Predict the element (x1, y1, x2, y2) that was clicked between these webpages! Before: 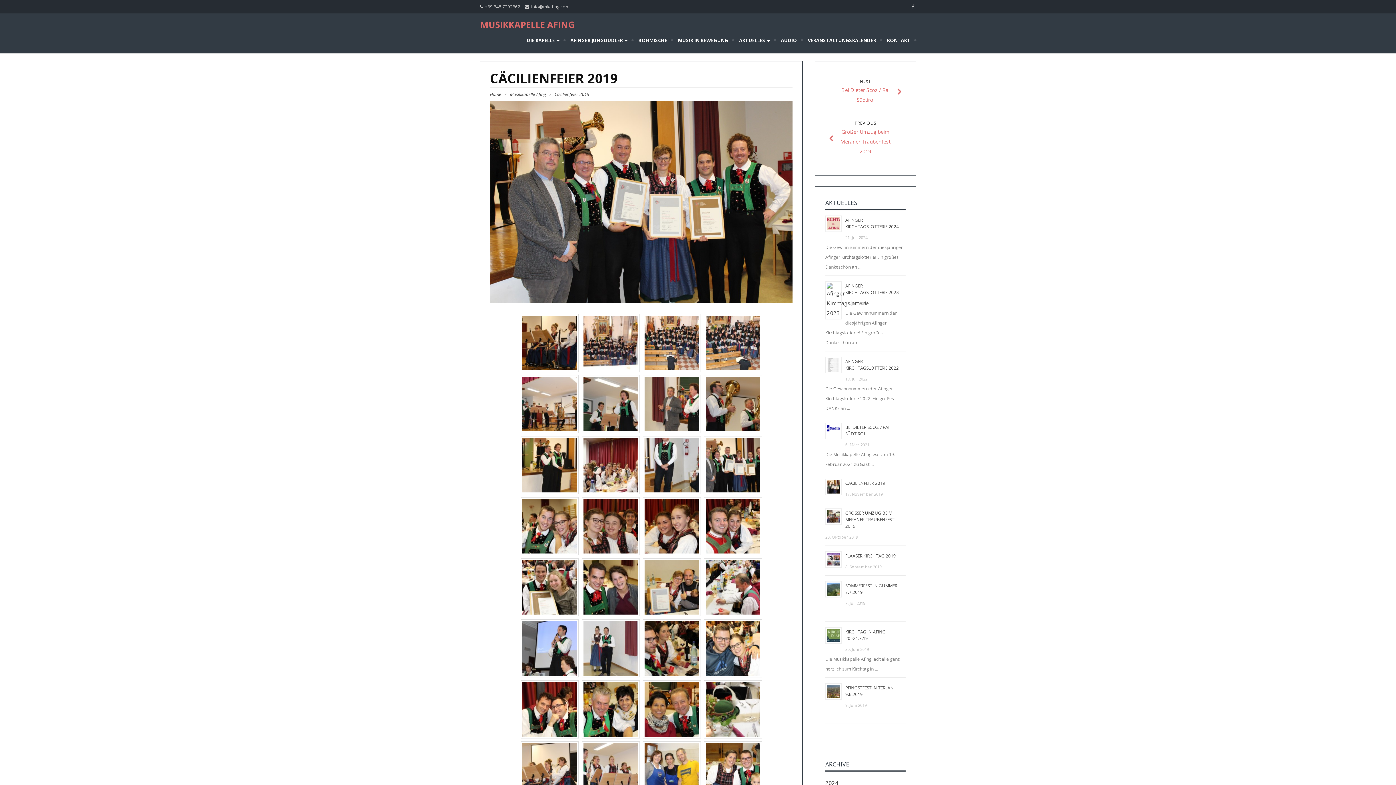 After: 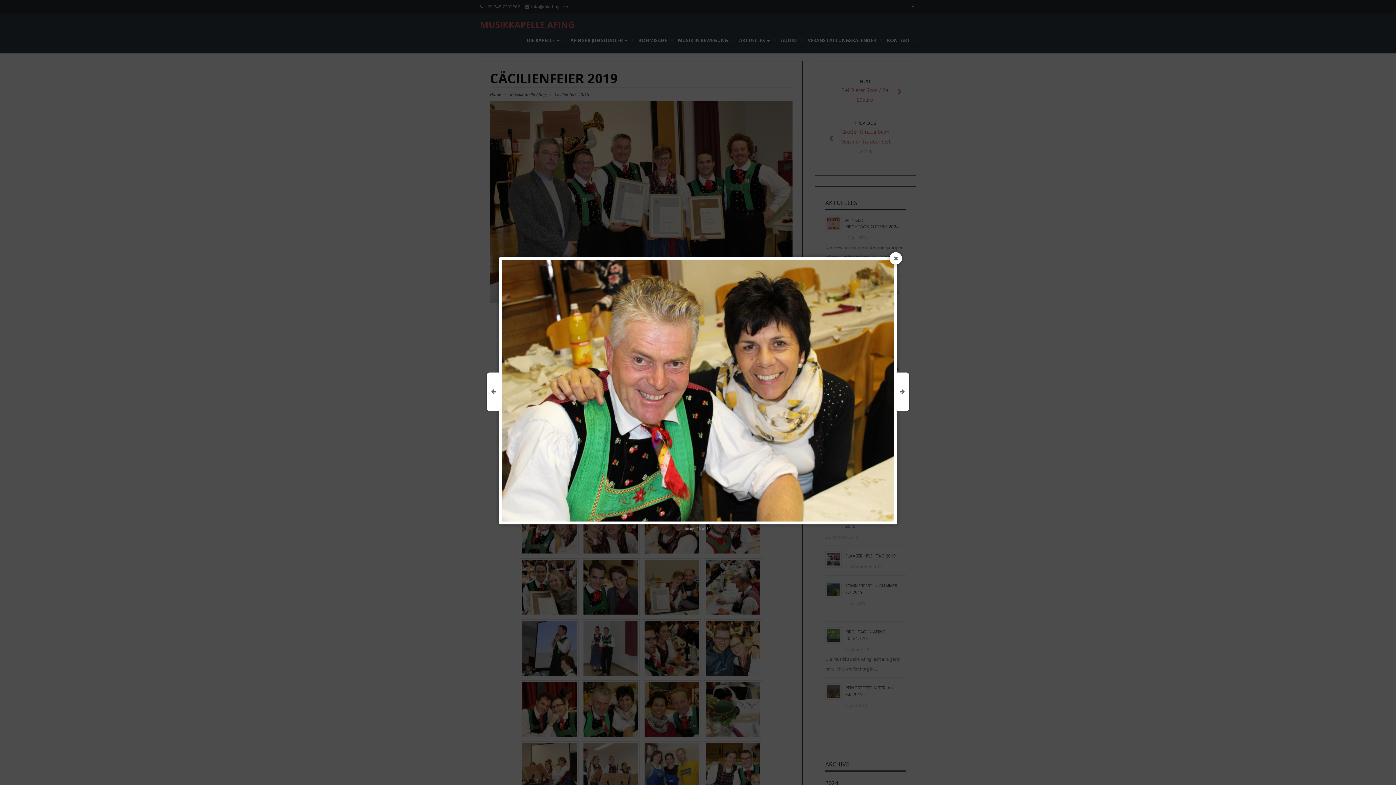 Action: bbox: (583, 682, 638, 737)